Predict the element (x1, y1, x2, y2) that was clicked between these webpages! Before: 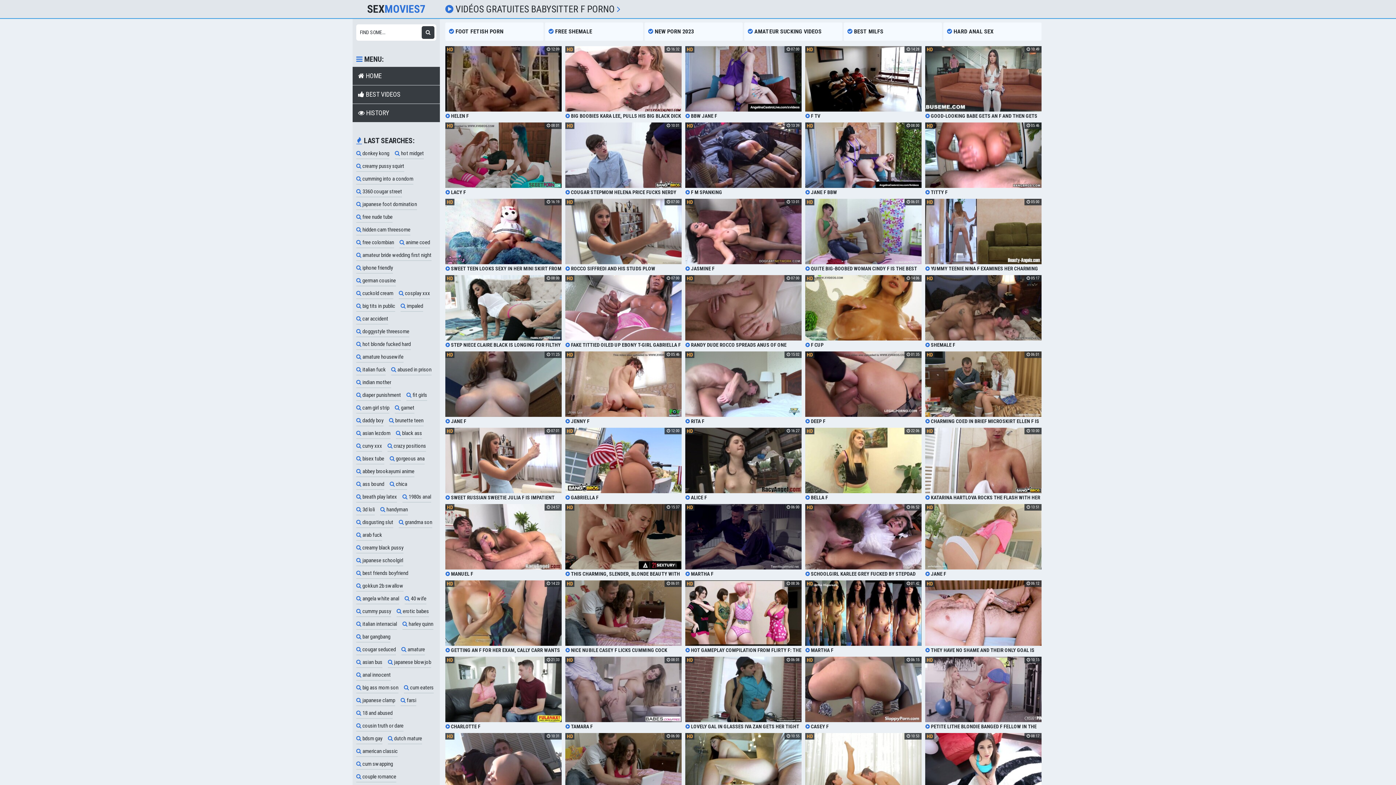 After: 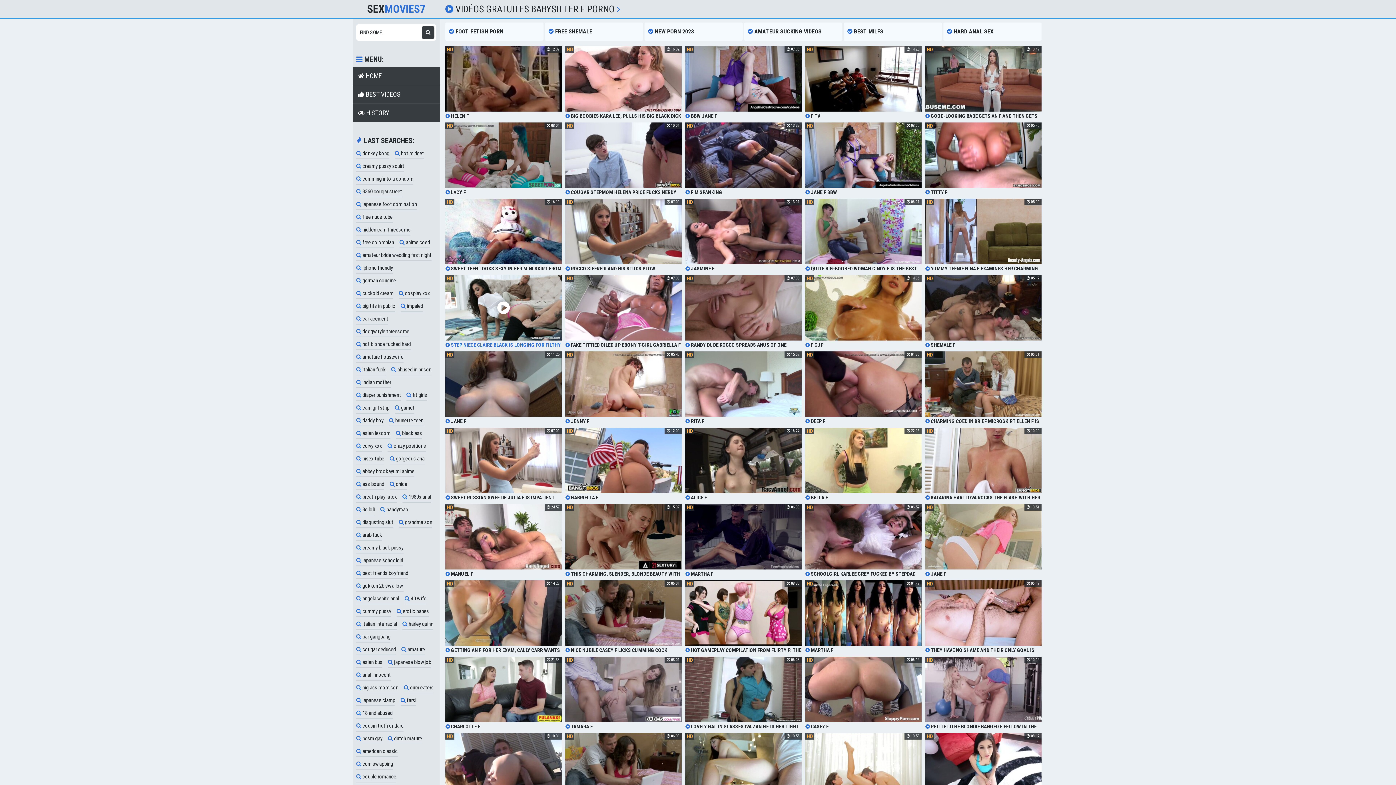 Action: bbox: (445, 275, 561, 348) label:  STEP NIECE CLAIRE BLACK IS LONGING FOR FILTHY QUICKIE IN FRONT F SLEEPING STEPFATHER